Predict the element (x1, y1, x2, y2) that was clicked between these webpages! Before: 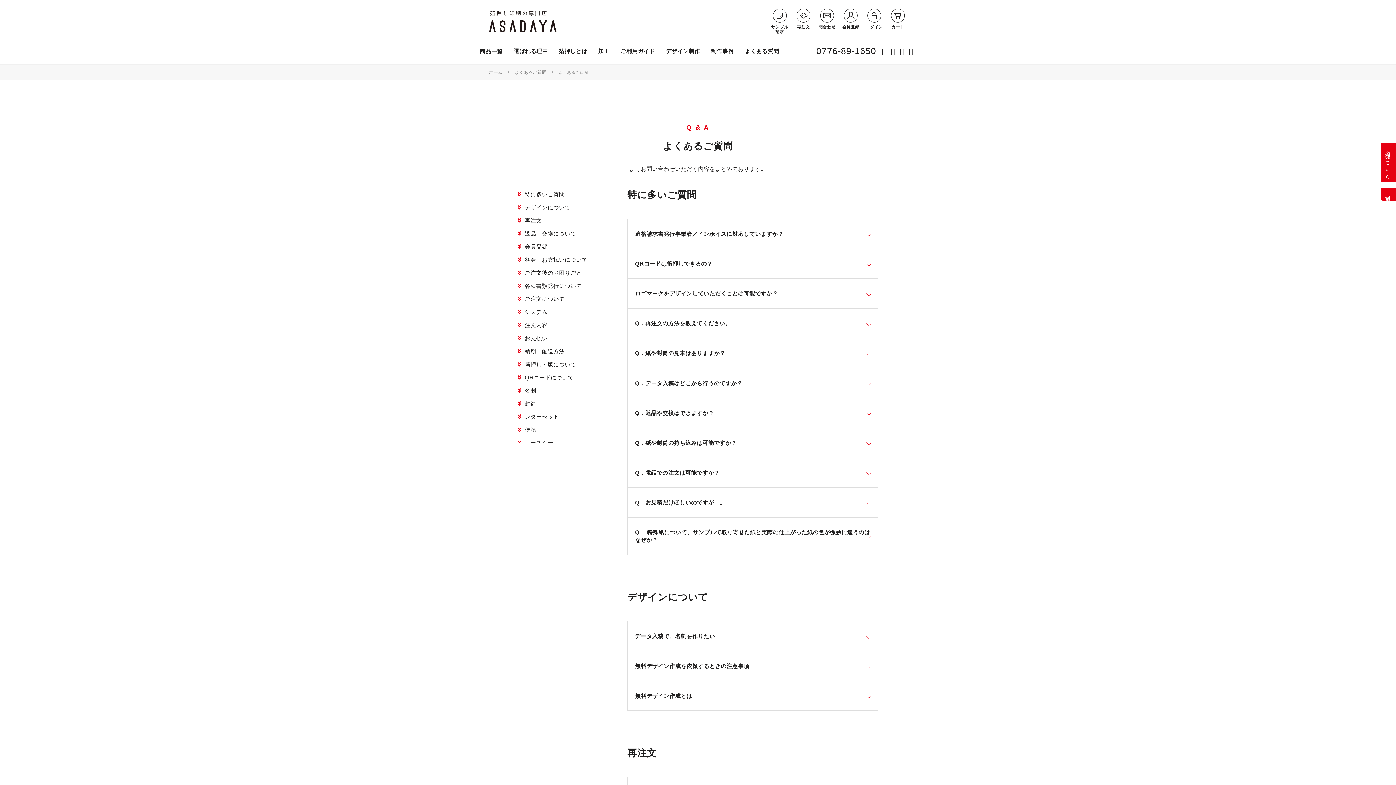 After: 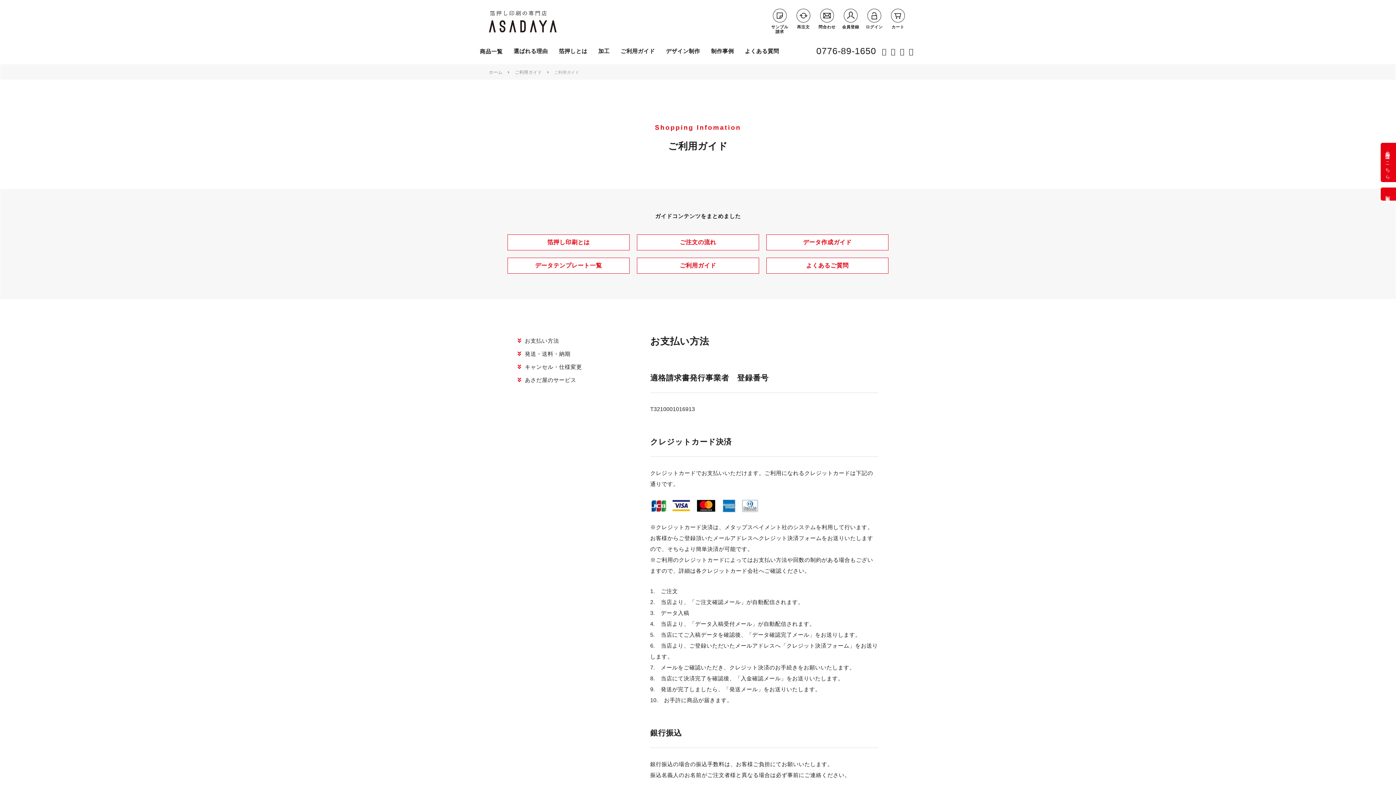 Action: label: ご利用ガイド bbox: (615, 38, 660, 64)